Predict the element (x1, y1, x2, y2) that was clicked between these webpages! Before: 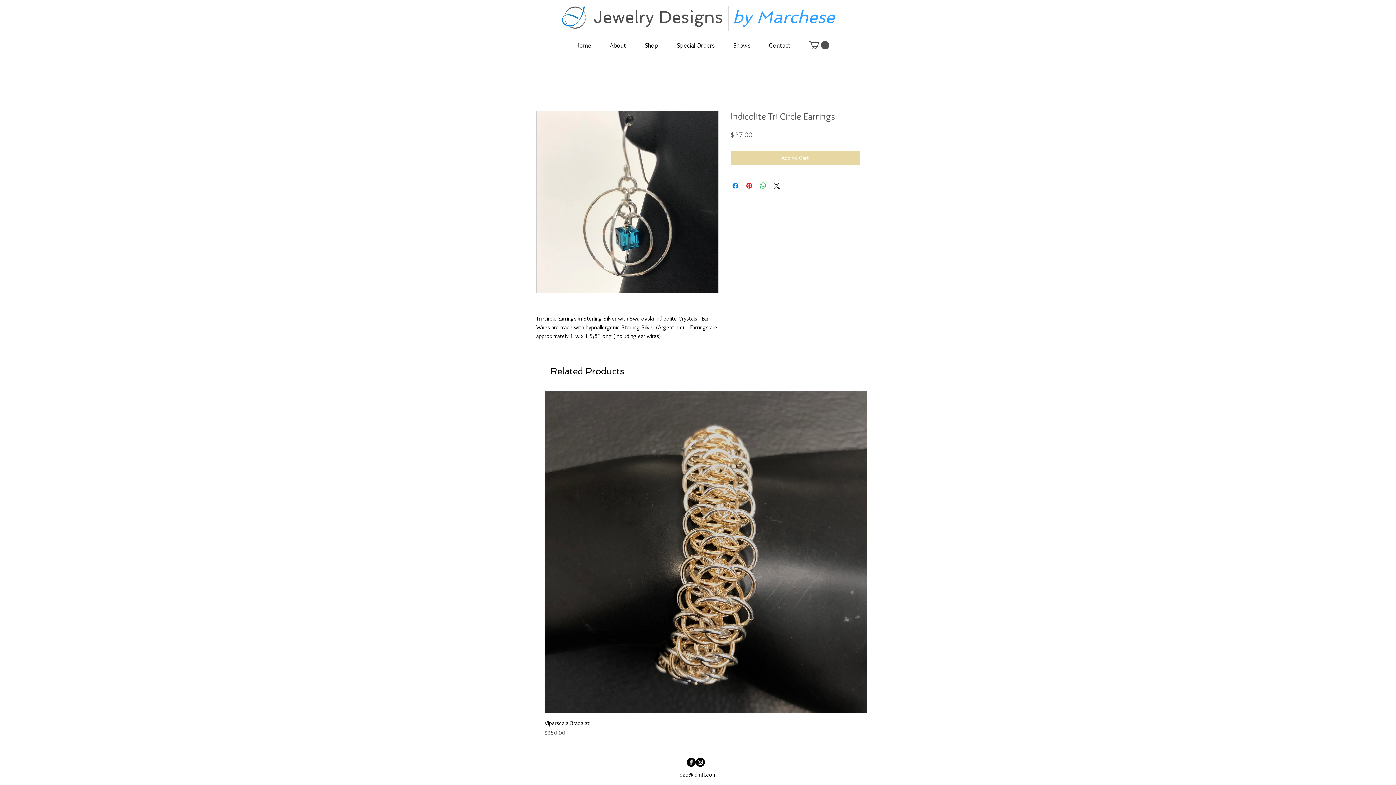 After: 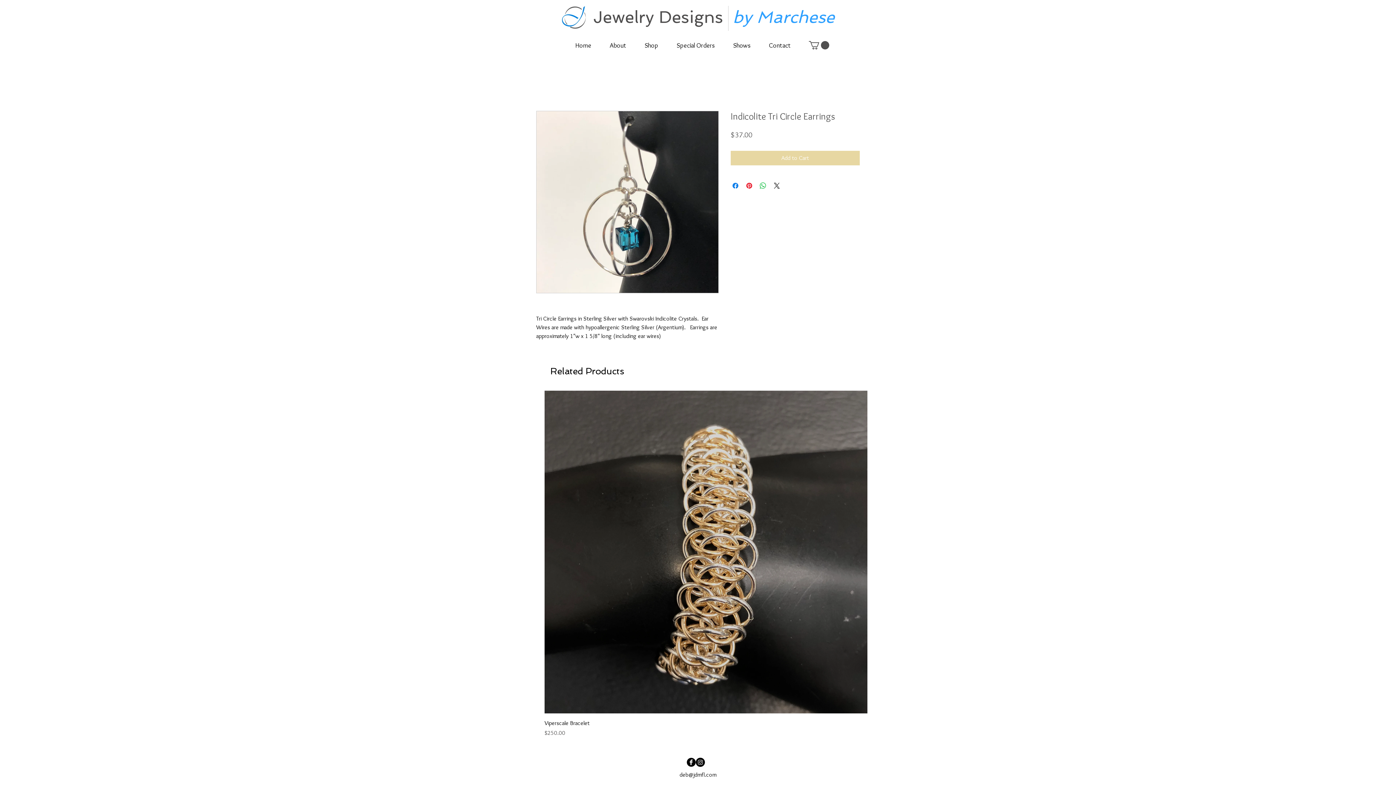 Action: bbox: (679, 771, 716, 778) label: deb@jdmfl.com